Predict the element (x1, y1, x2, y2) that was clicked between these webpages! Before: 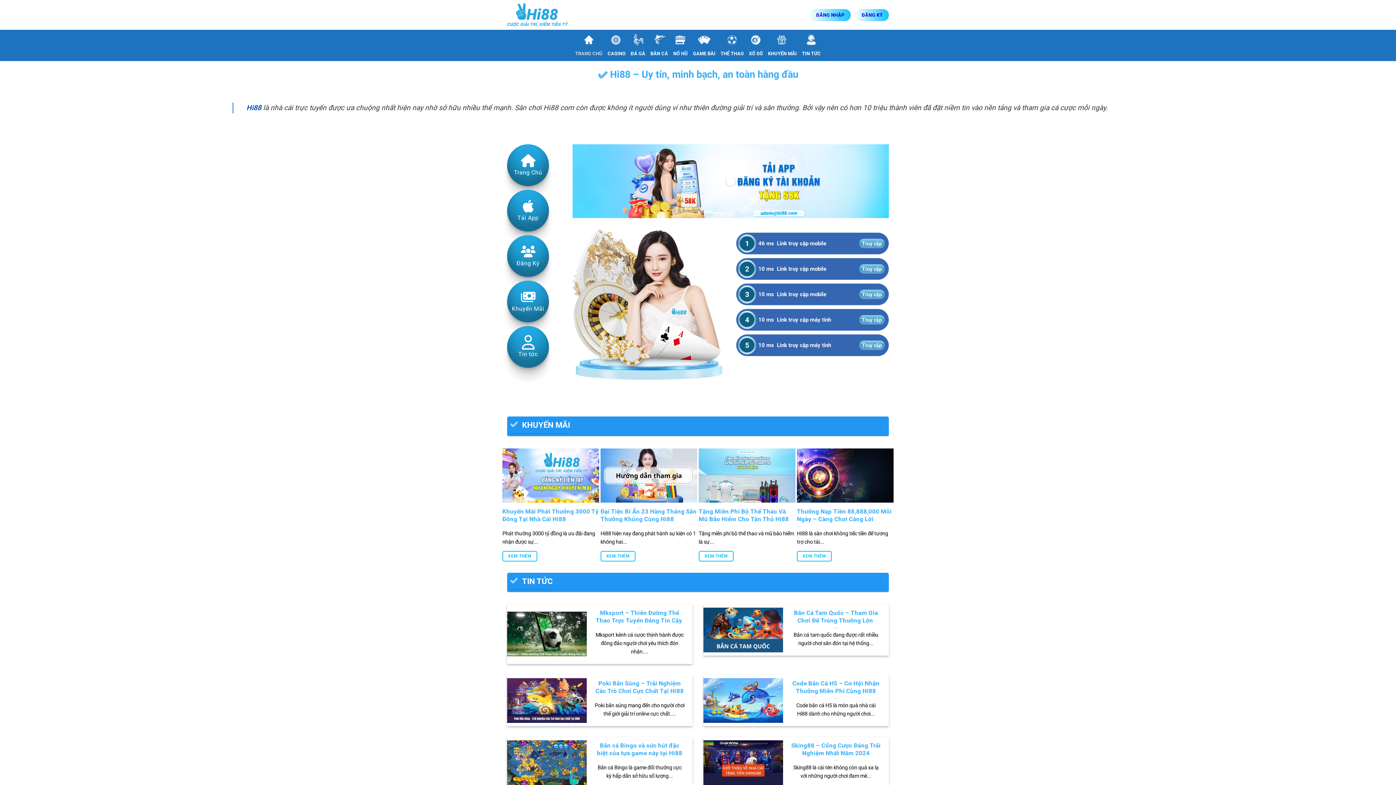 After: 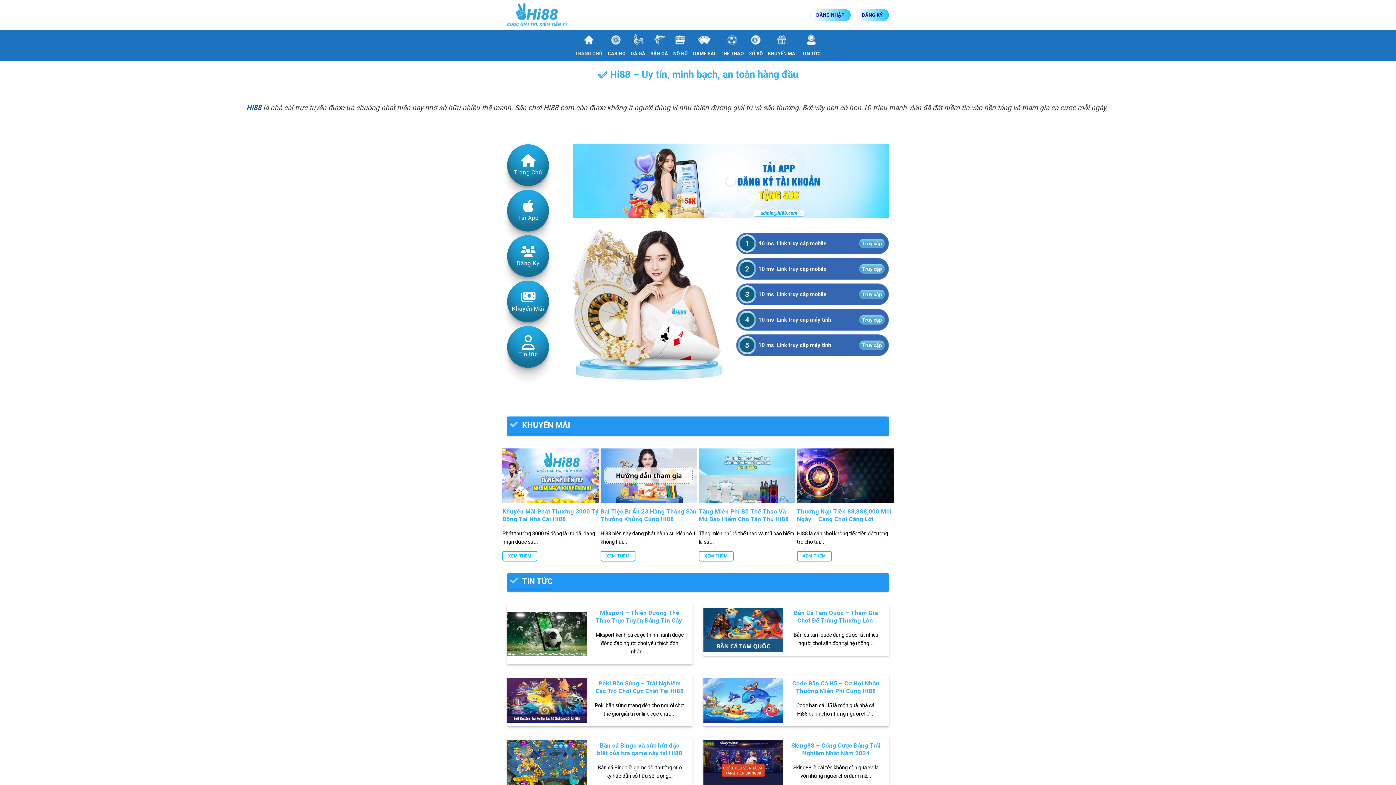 Action: bbox: (507, 144, 549, 186) label: Trang Chủ